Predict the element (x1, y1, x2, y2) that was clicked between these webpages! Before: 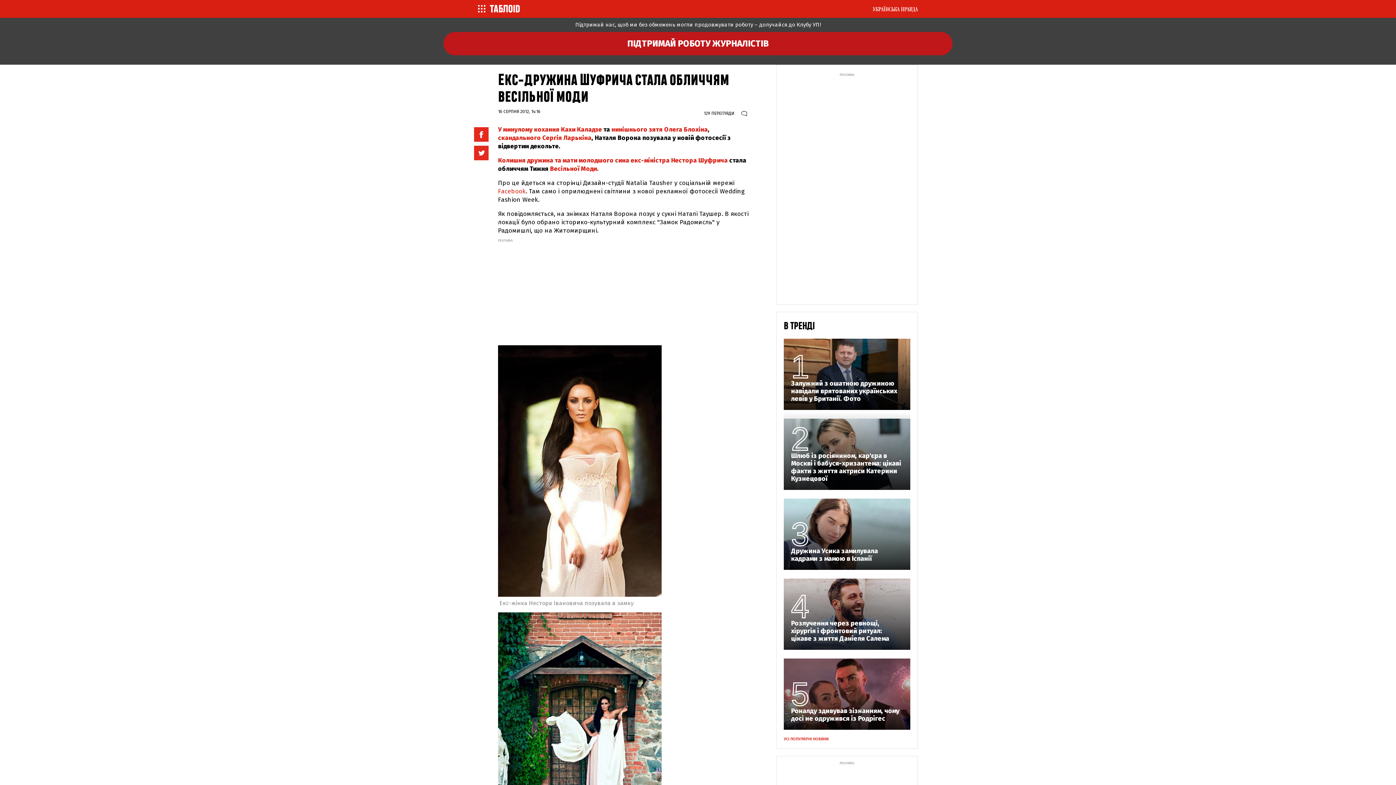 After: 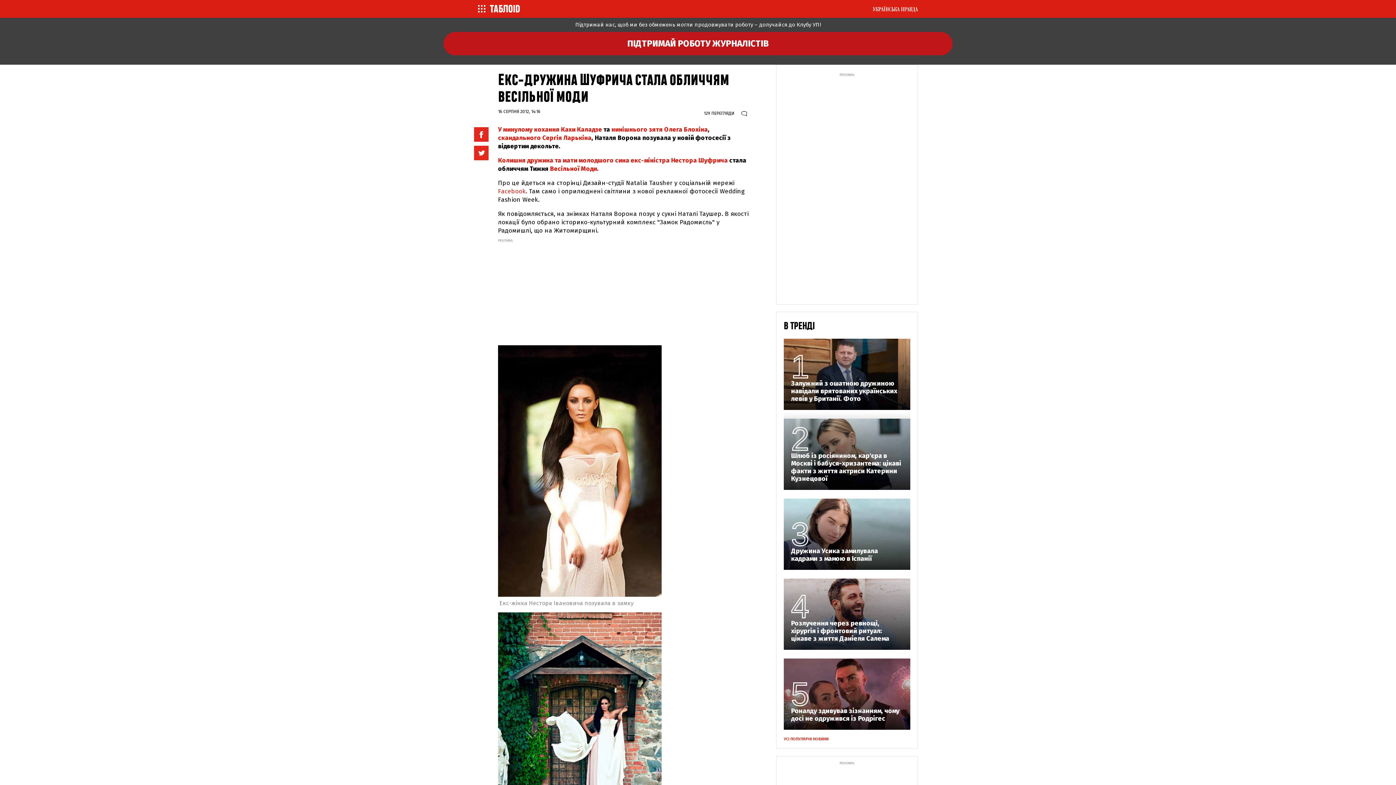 Action: bbox: (498, 134, 591, 141) label: скандального Сергія Ларькіна